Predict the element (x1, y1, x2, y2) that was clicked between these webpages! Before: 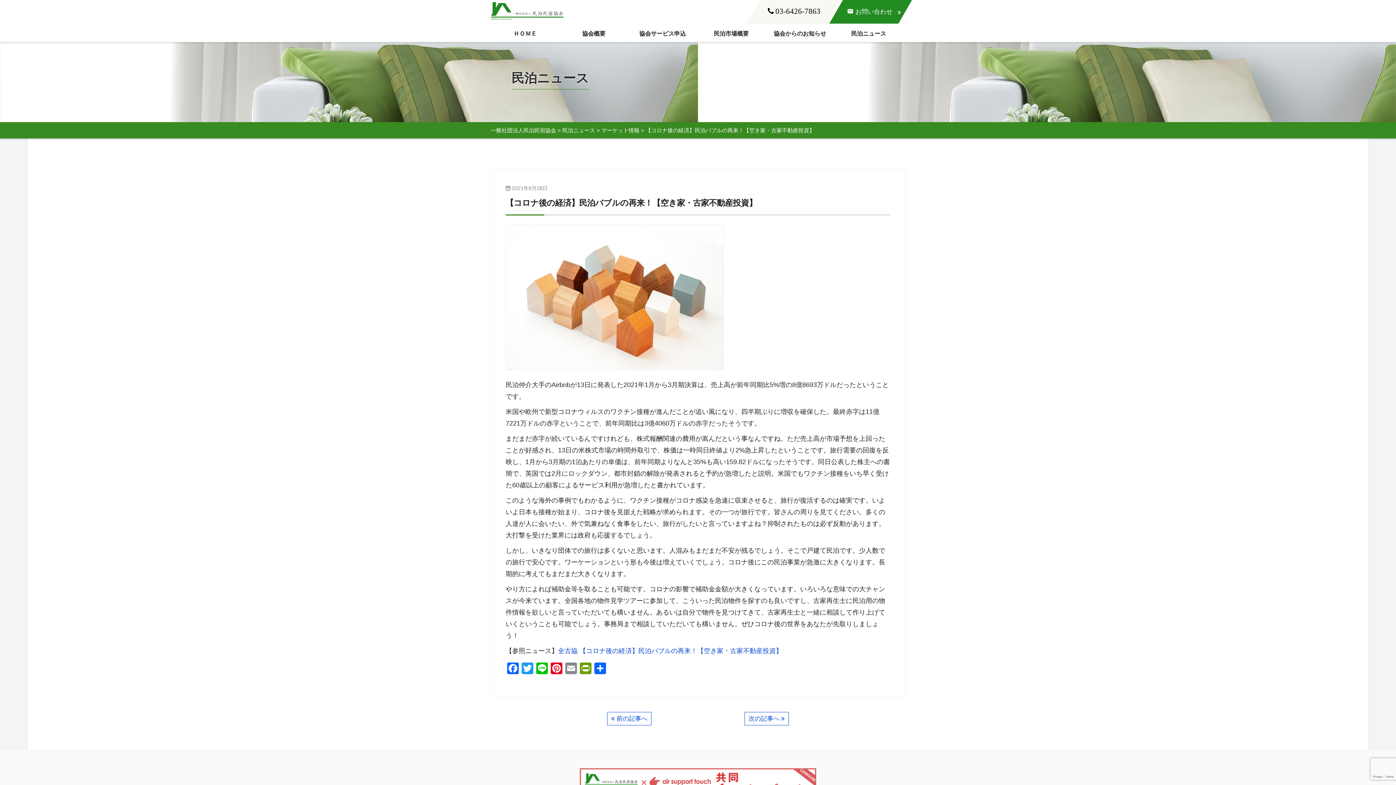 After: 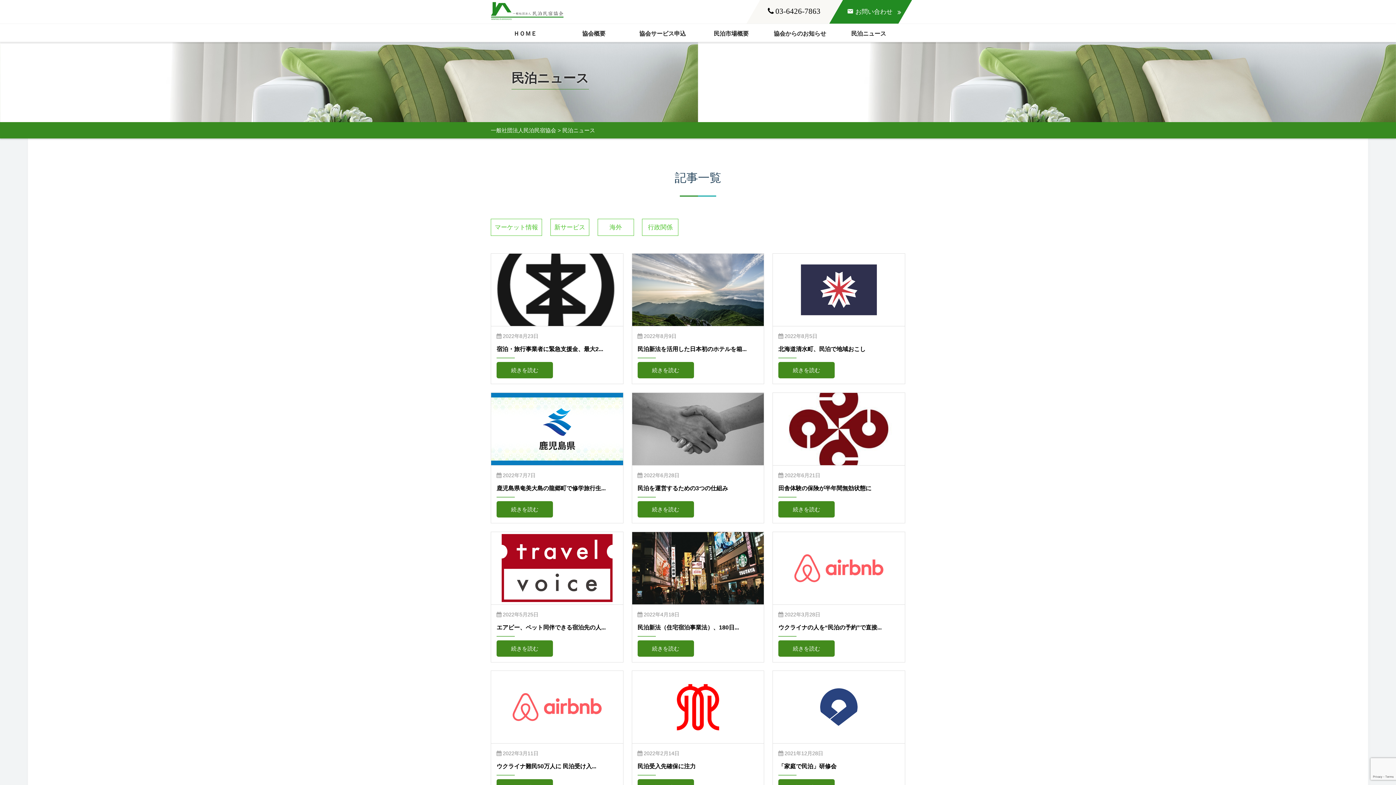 Action: bbox: (562, 127, 595, 133) label: 民泊ニュース